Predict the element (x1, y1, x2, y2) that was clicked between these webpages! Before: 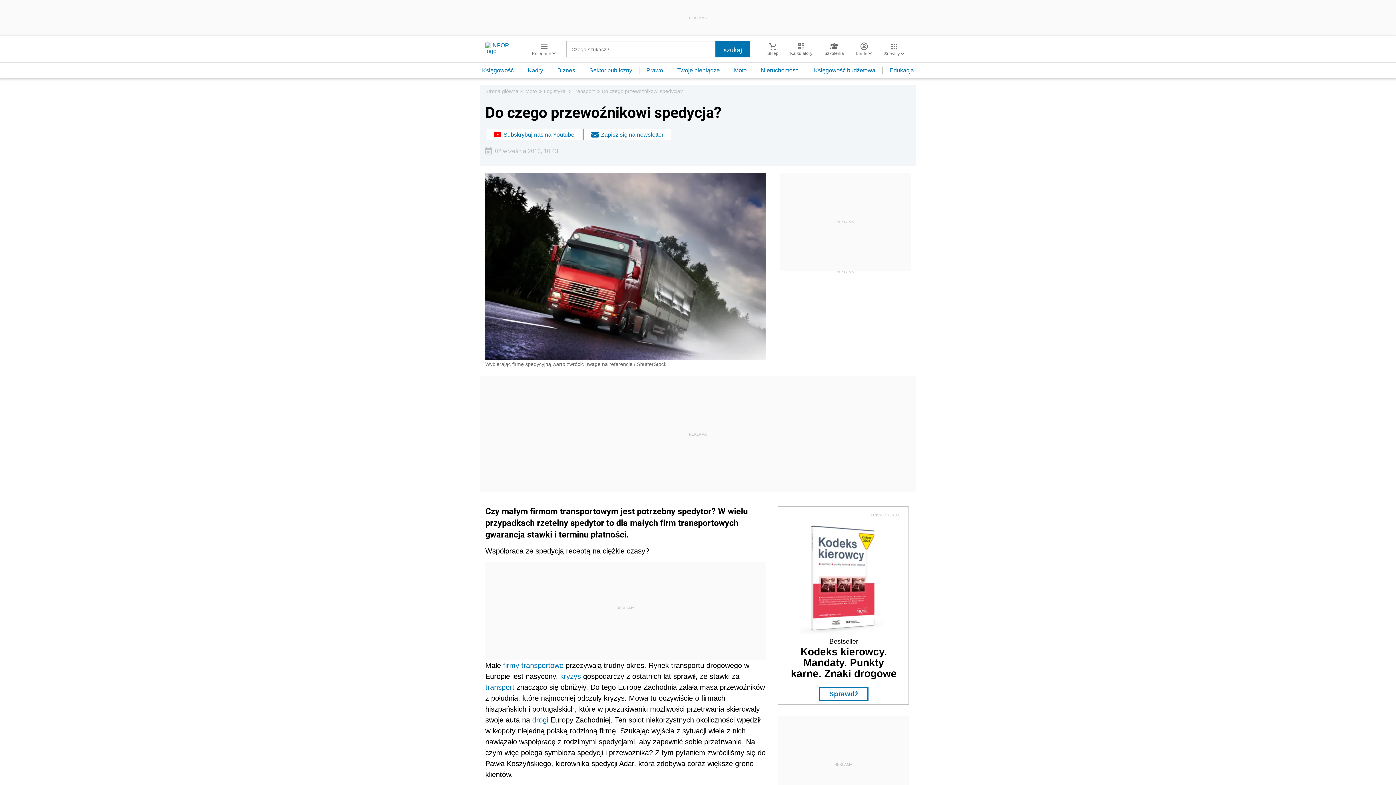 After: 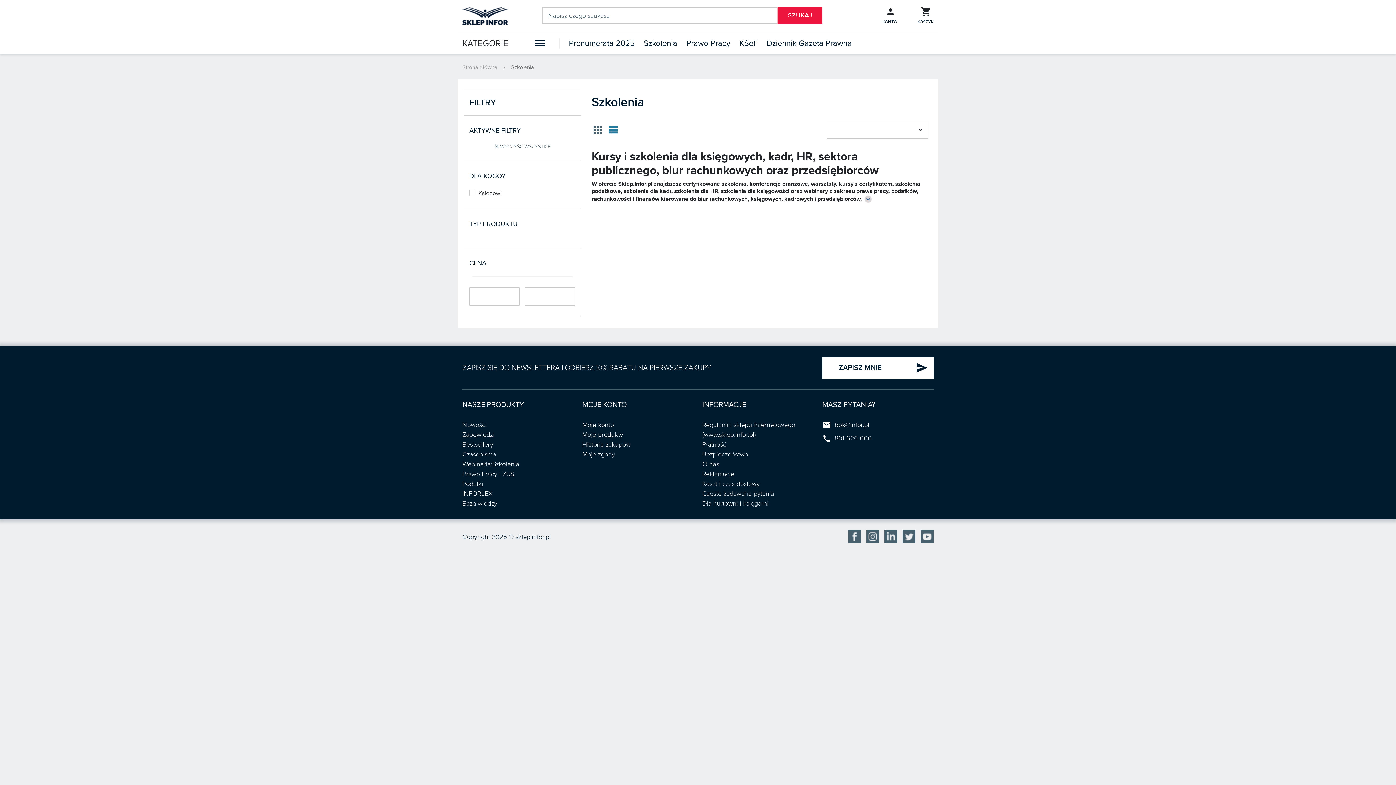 Action: bbox: (818, 42, 850, 56) label: Szkolenia